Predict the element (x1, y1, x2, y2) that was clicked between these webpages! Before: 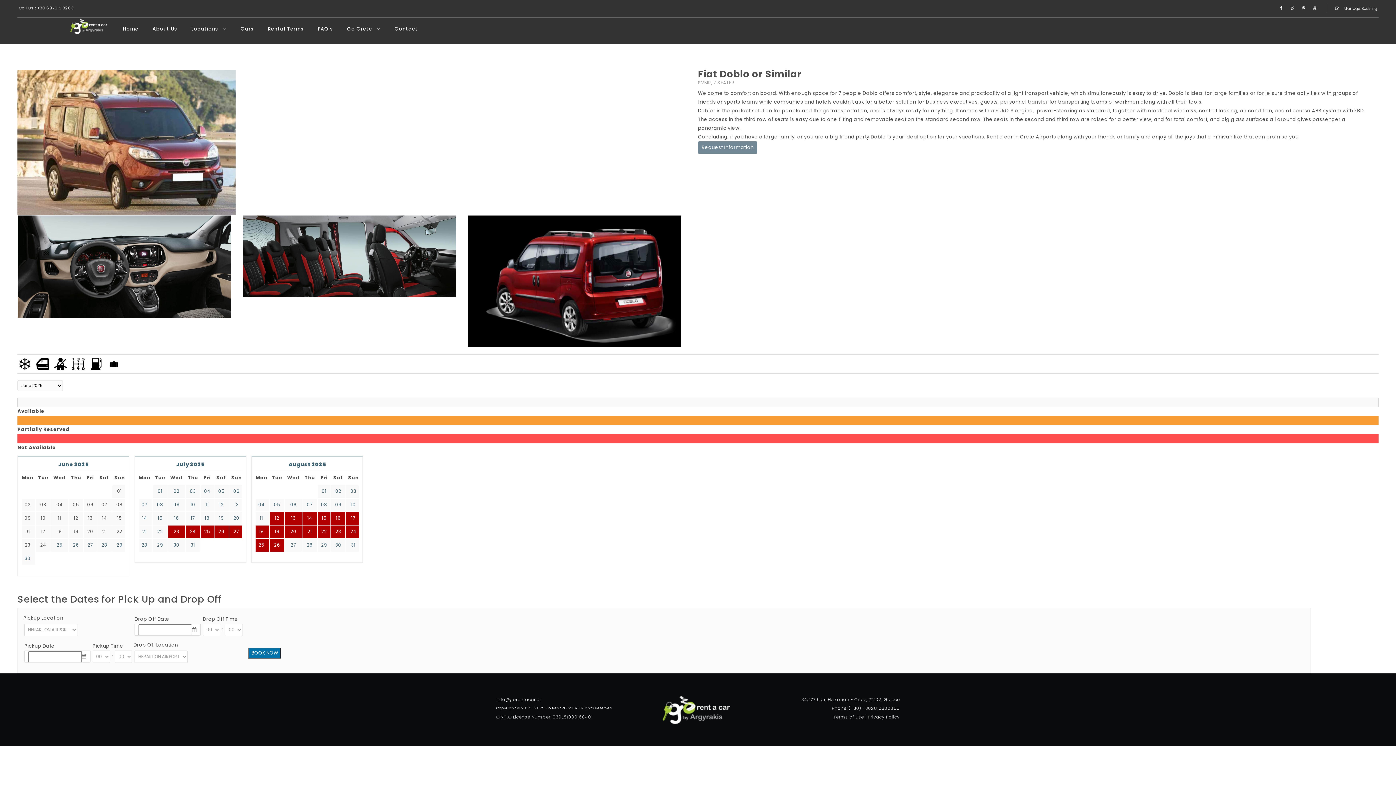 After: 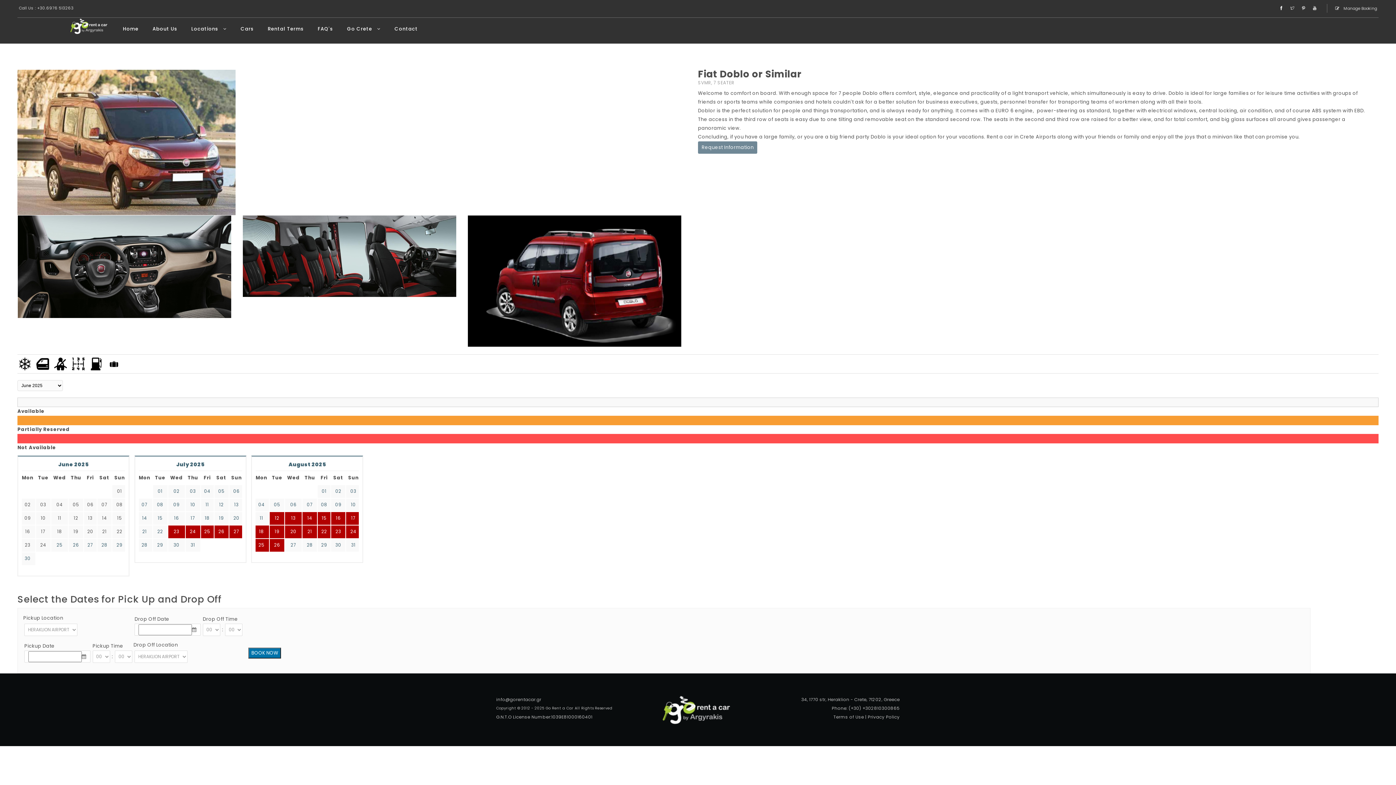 Action: label: 28 bbox: (304, 541, 315, 549)